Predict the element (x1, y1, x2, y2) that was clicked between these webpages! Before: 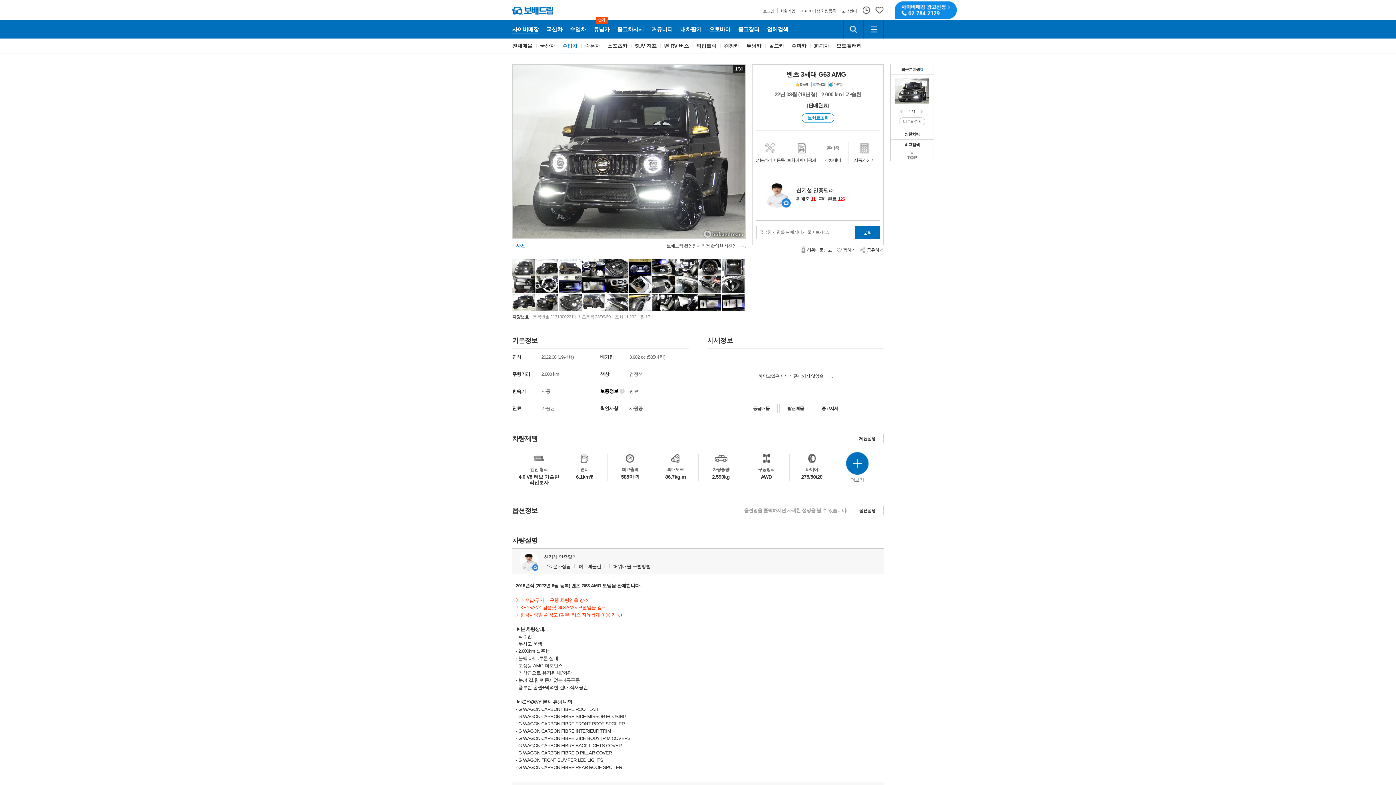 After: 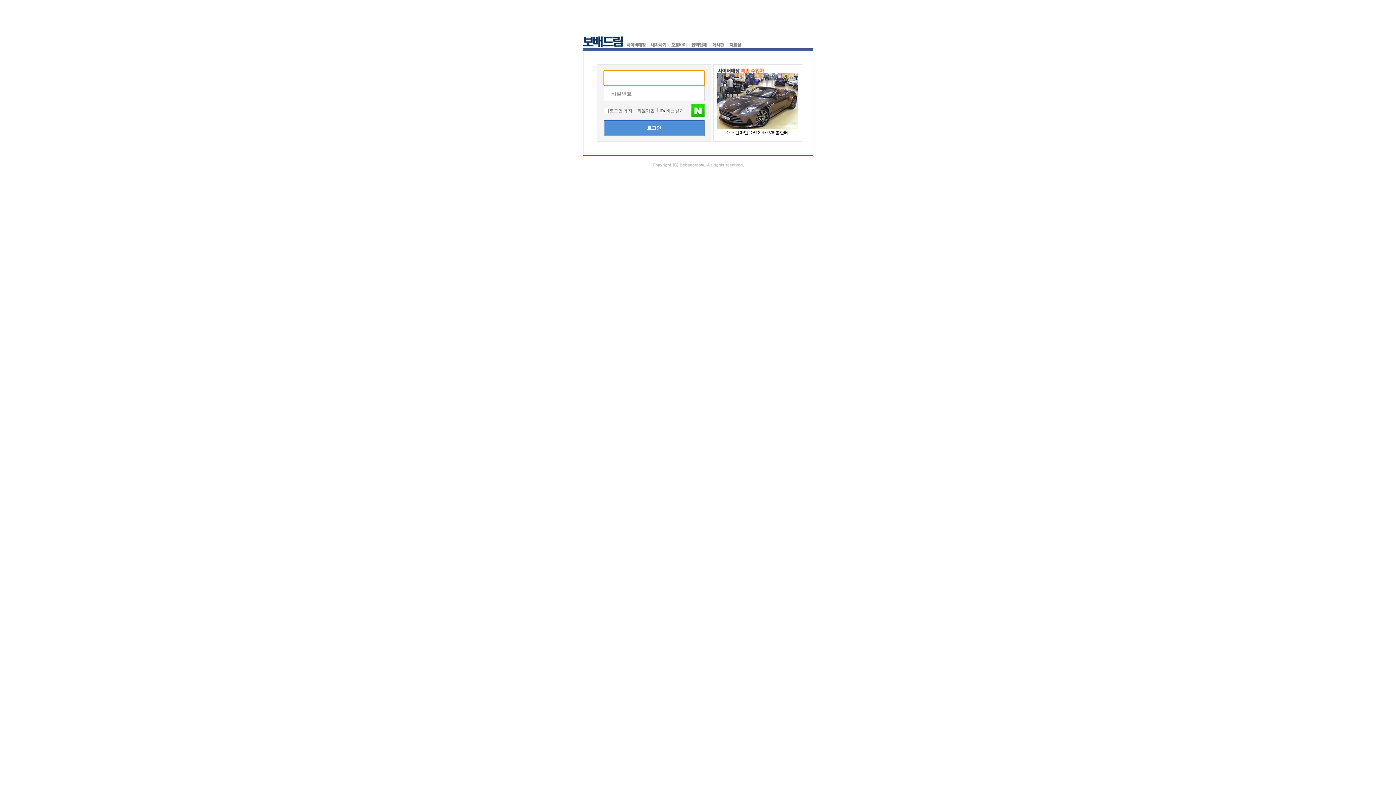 Action: bbox: (875, 6, 884, 13)